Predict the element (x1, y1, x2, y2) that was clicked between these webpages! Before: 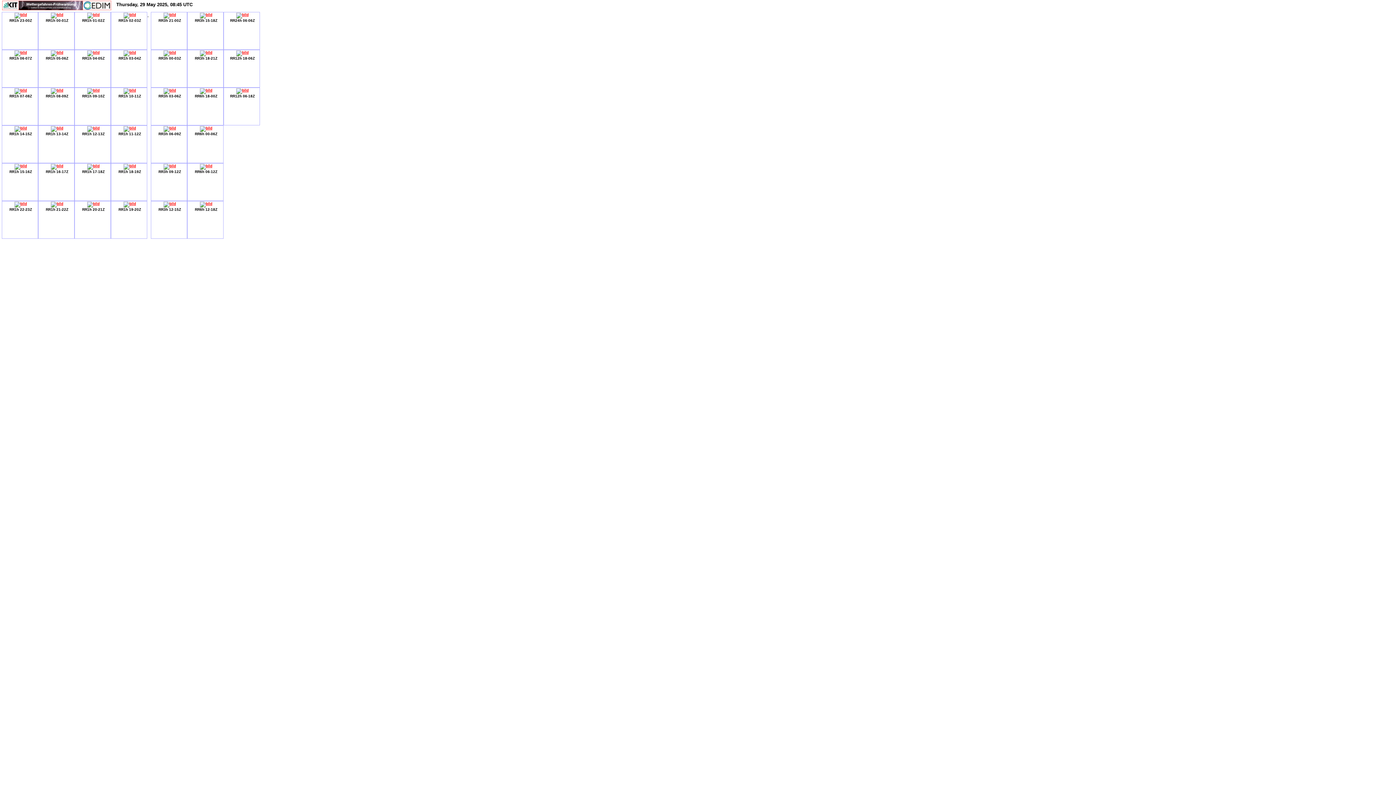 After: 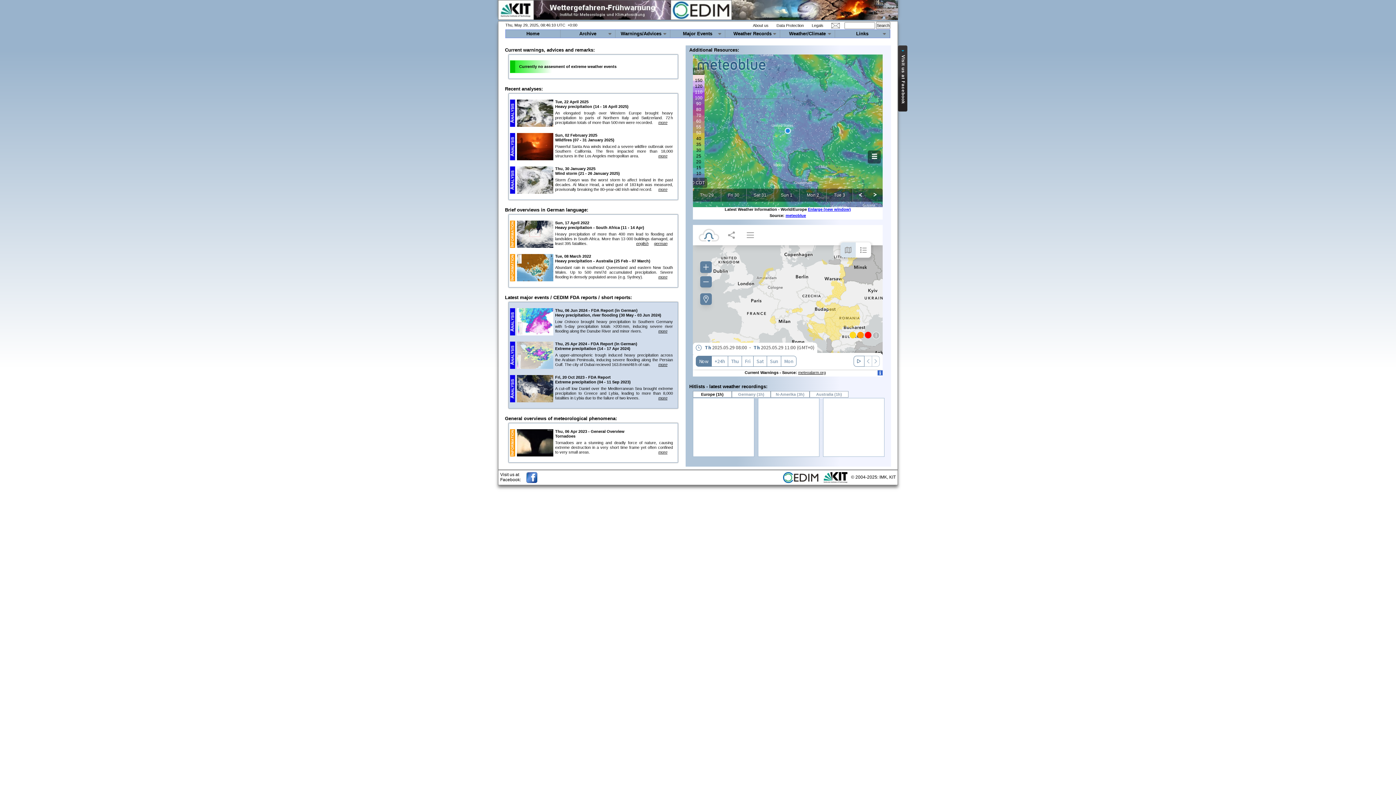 Action: bbox: (2, 5, 111, 11)